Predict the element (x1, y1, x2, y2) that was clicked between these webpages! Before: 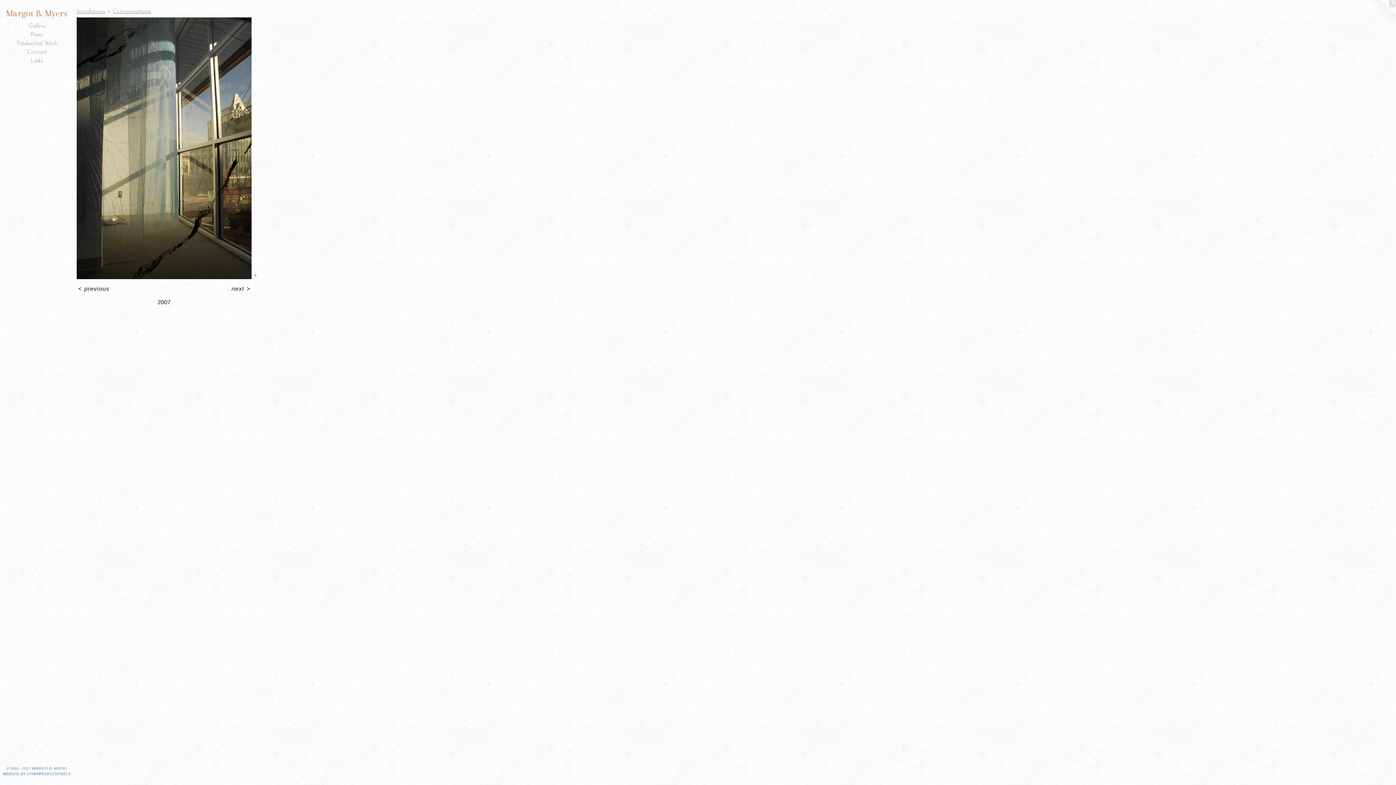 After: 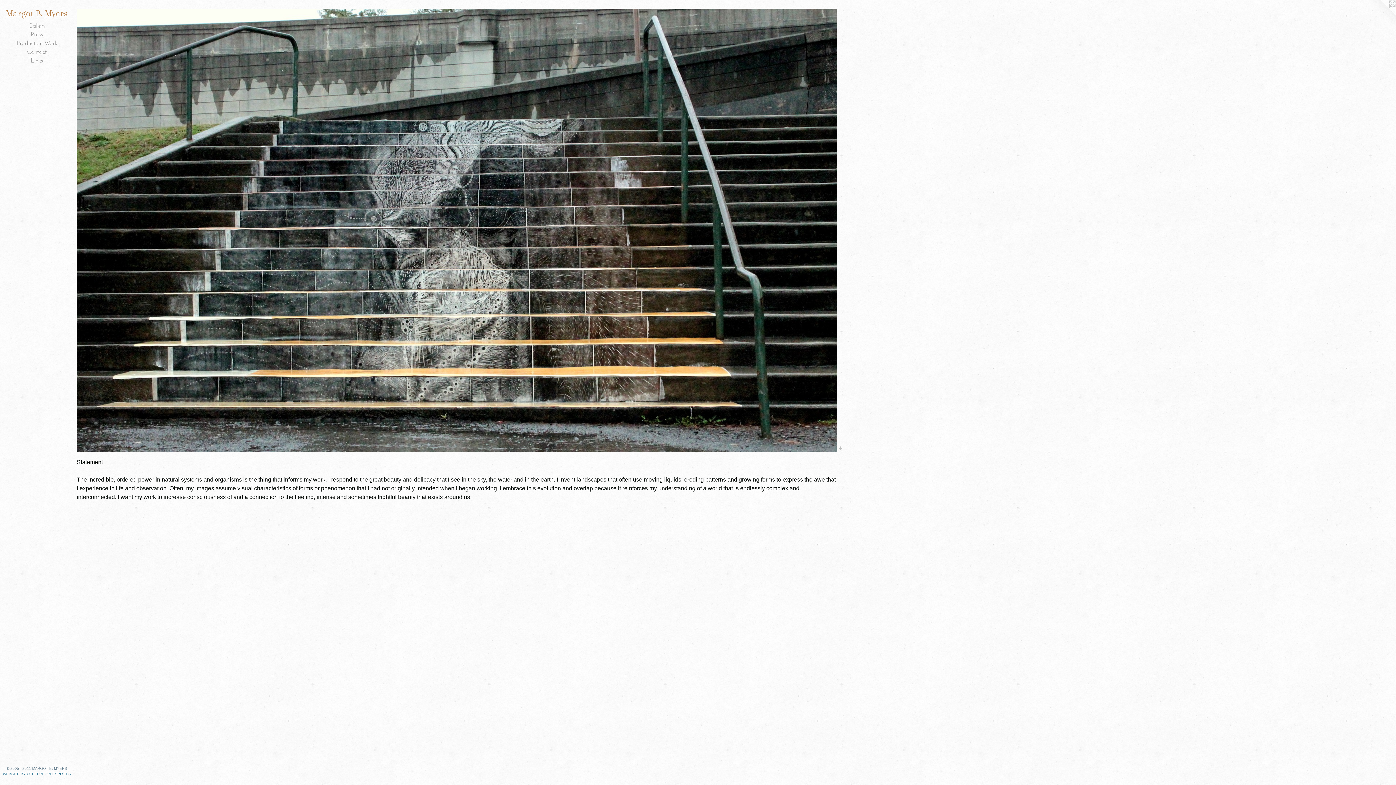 Action: bbox: (2, 7, 70, 19) label: Margot B. Myers